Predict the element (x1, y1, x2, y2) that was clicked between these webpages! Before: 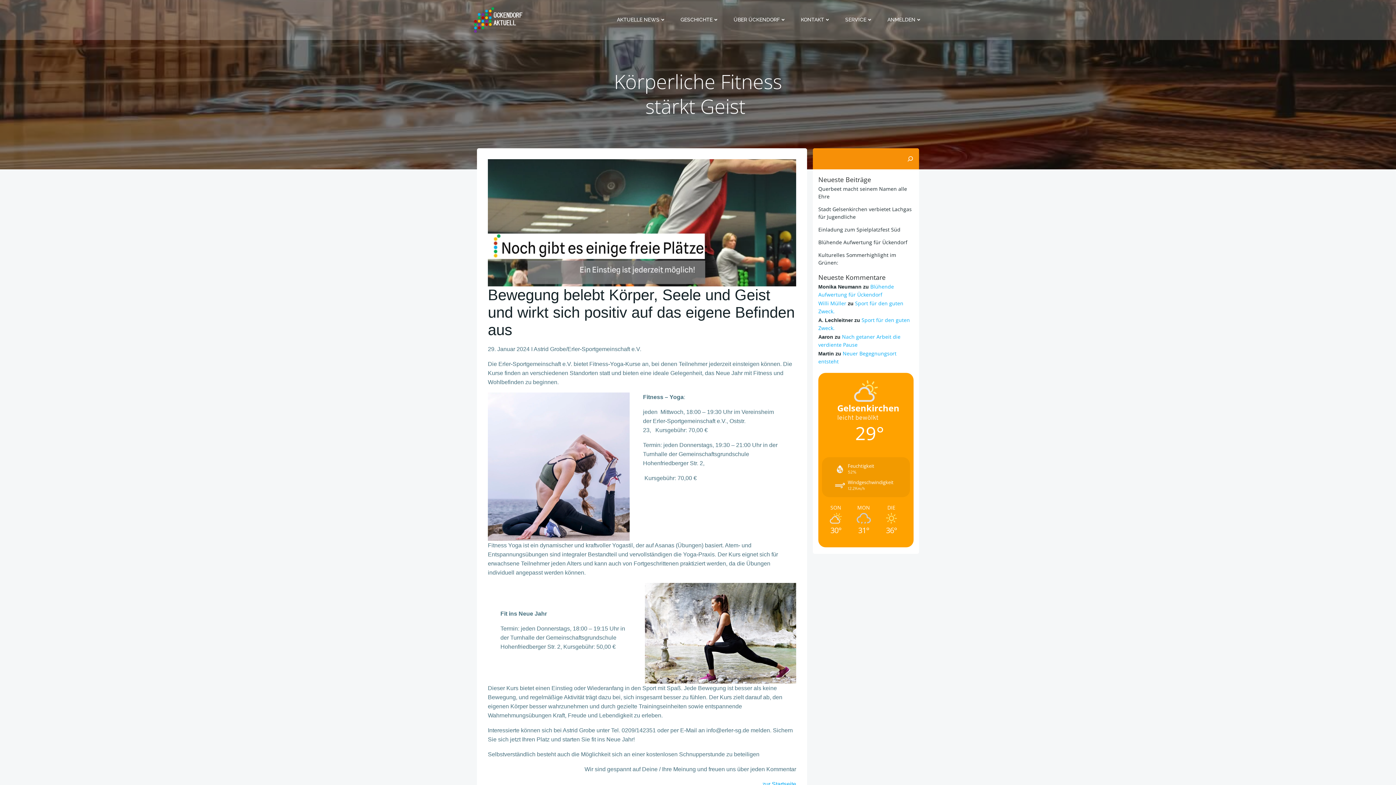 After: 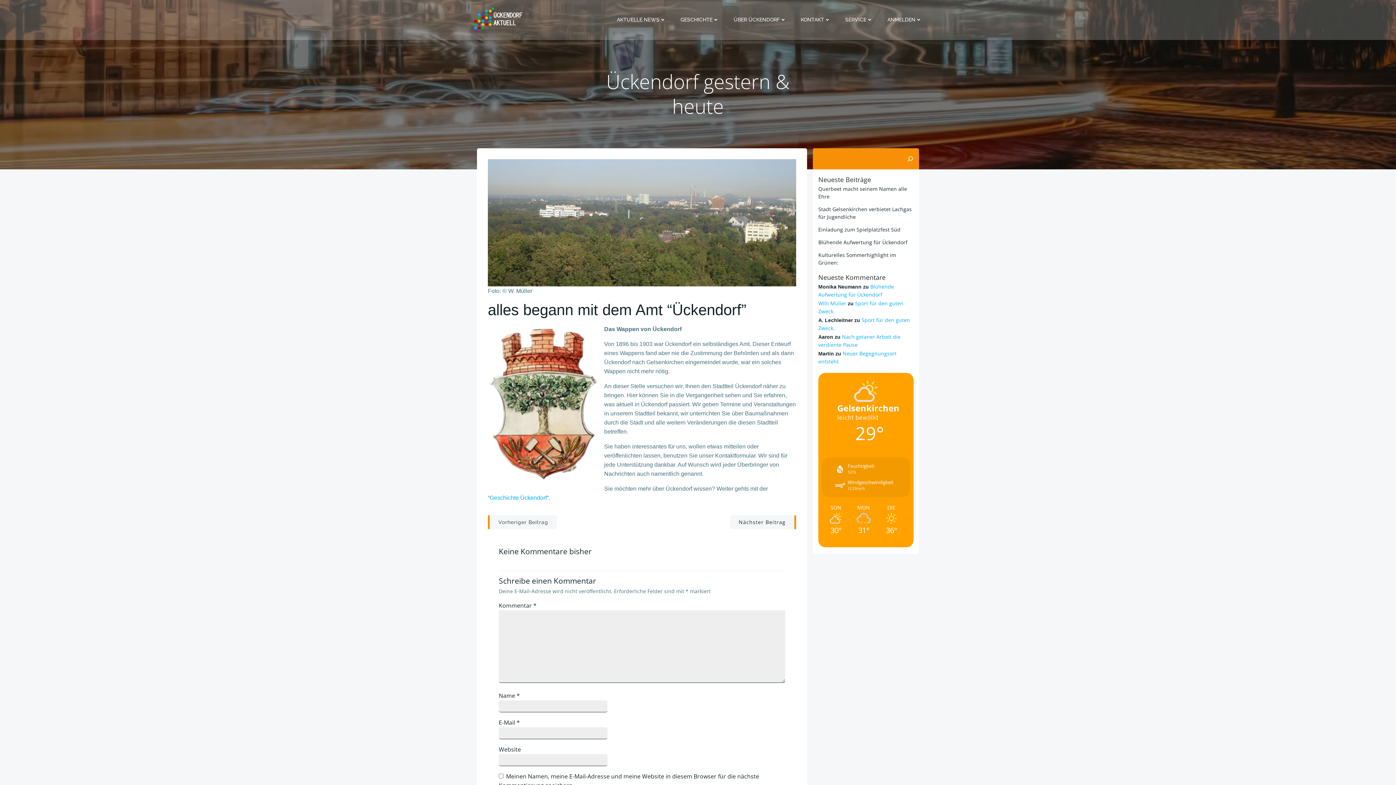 Action: label: GESCHICHTE bbox: (680, 16, 719, 23)